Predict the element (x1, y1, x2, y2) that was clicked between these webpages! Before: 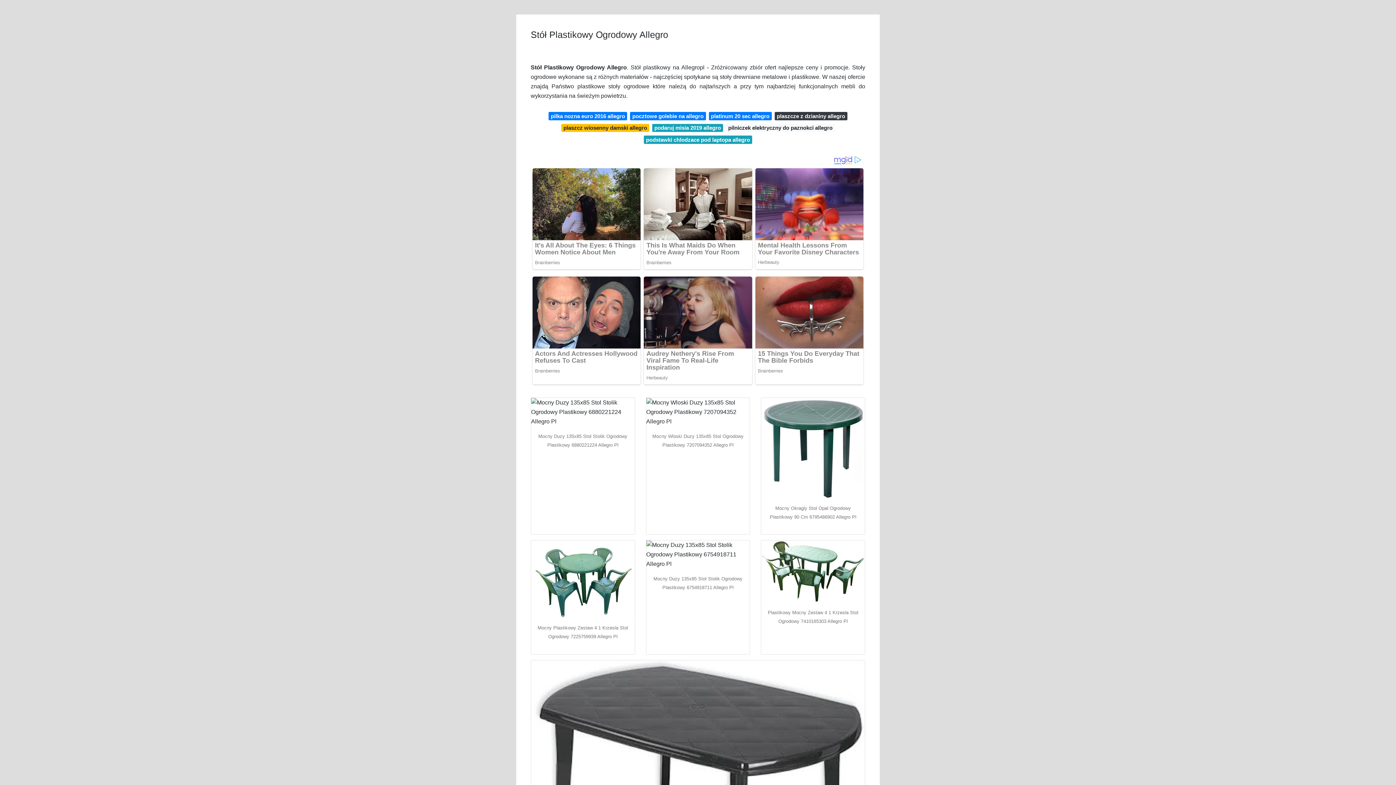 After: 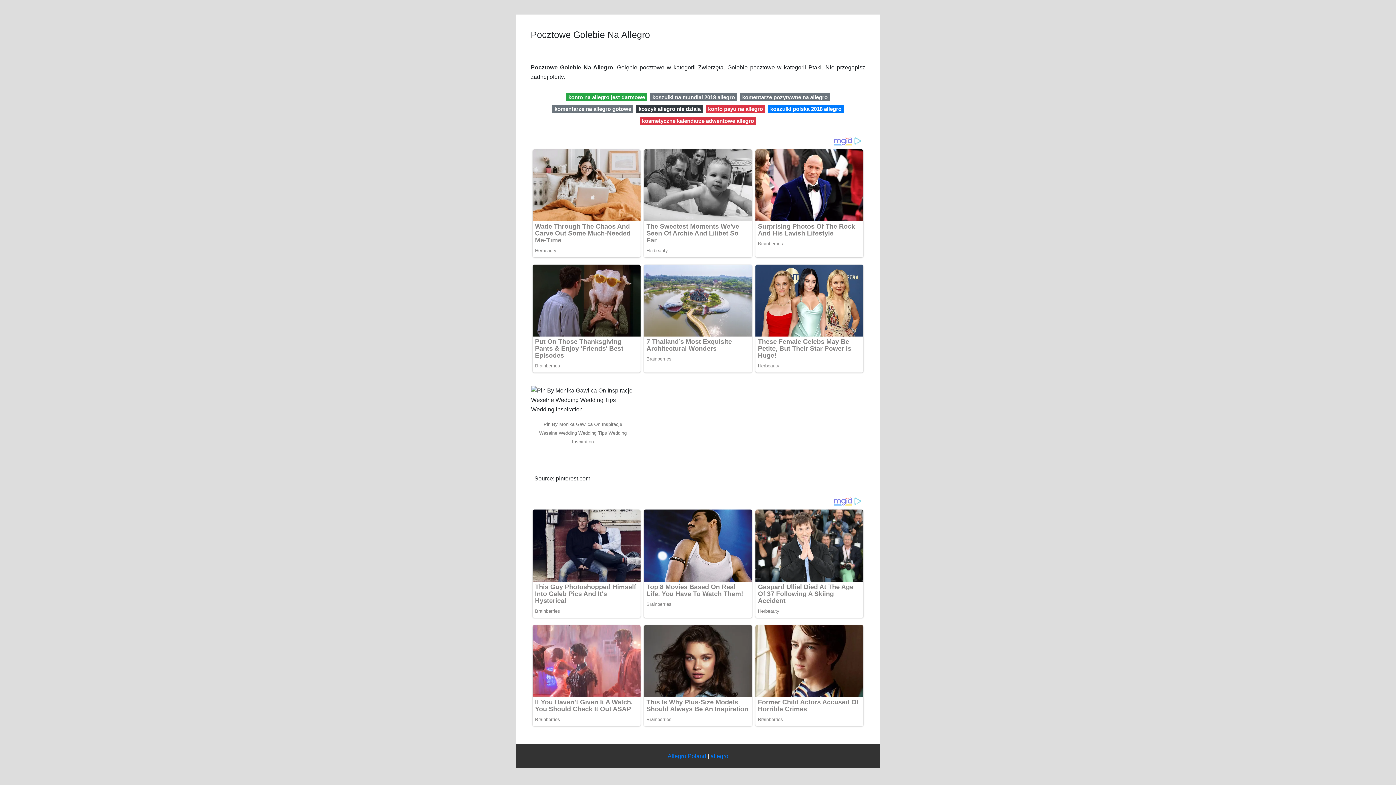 Action: bbox: (630, 112, 706, 120) label: pocztowe golebie na allegro